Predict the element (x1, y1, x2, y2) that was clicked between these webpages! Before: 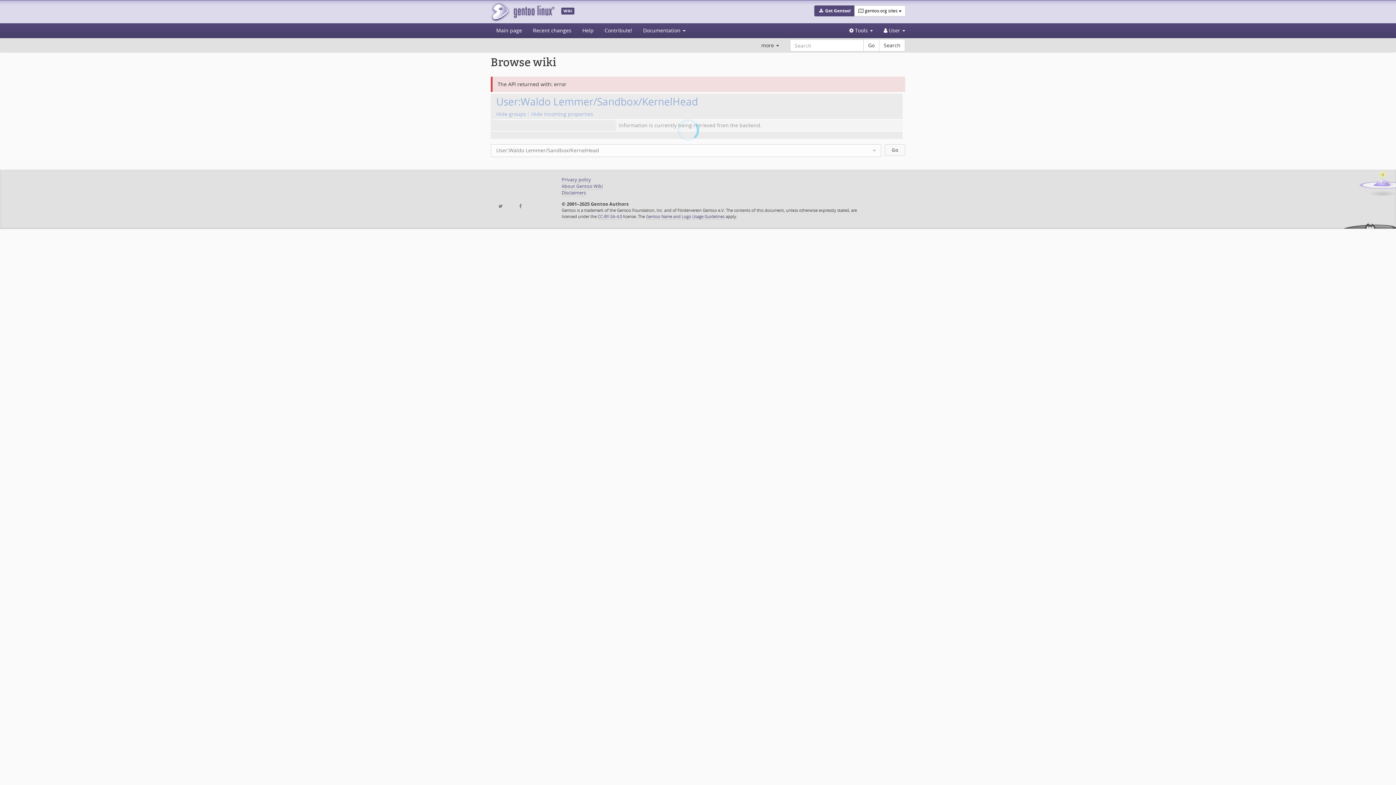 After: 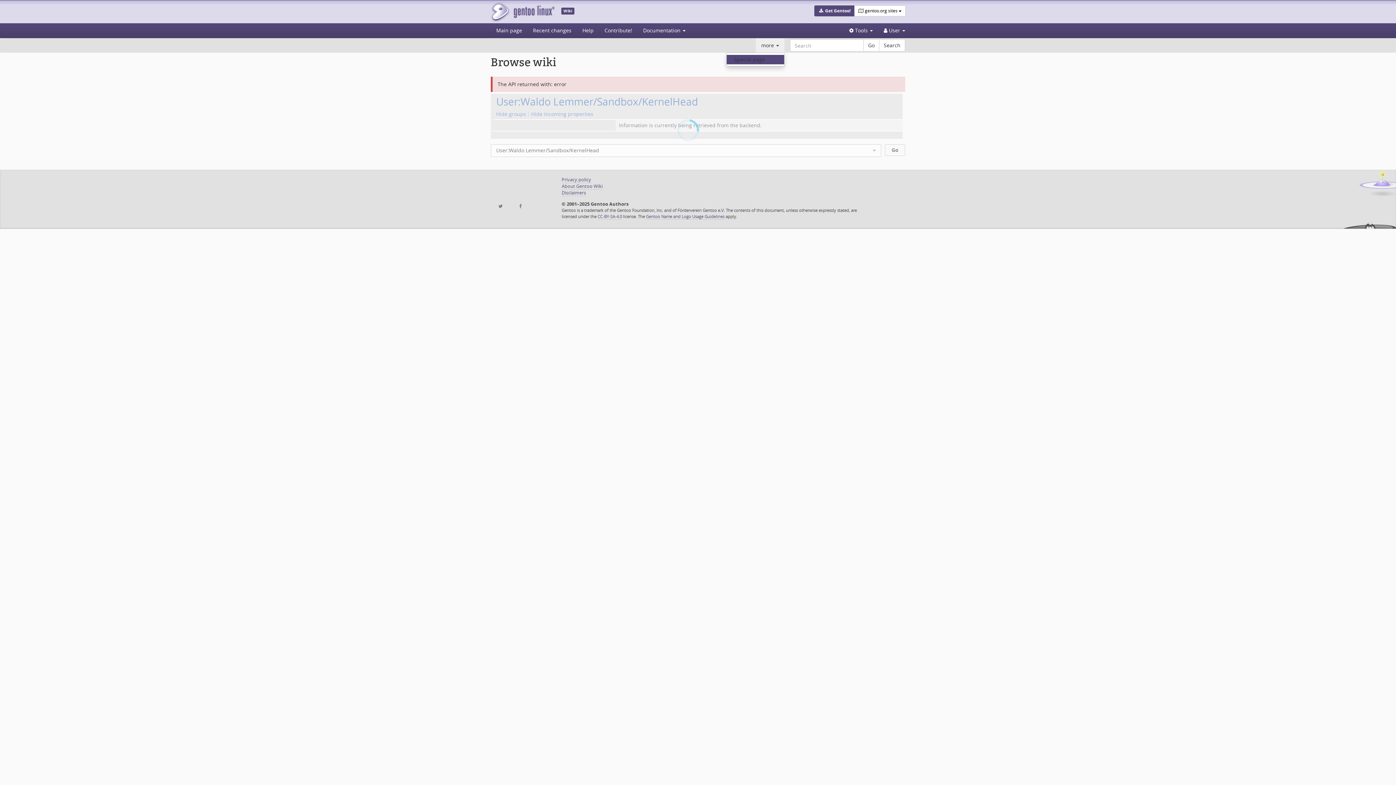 Action: bbox: (756, 38, 784, 52) label: more 